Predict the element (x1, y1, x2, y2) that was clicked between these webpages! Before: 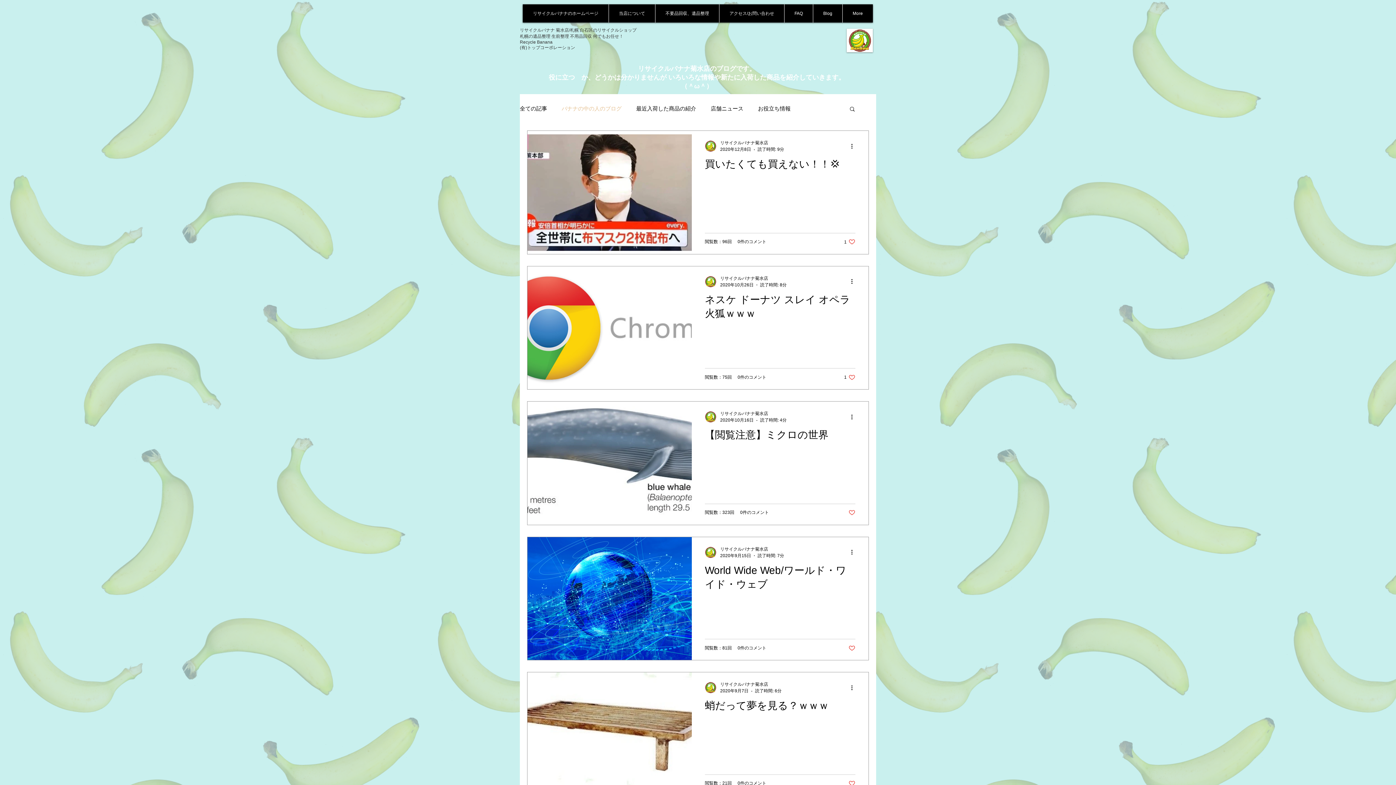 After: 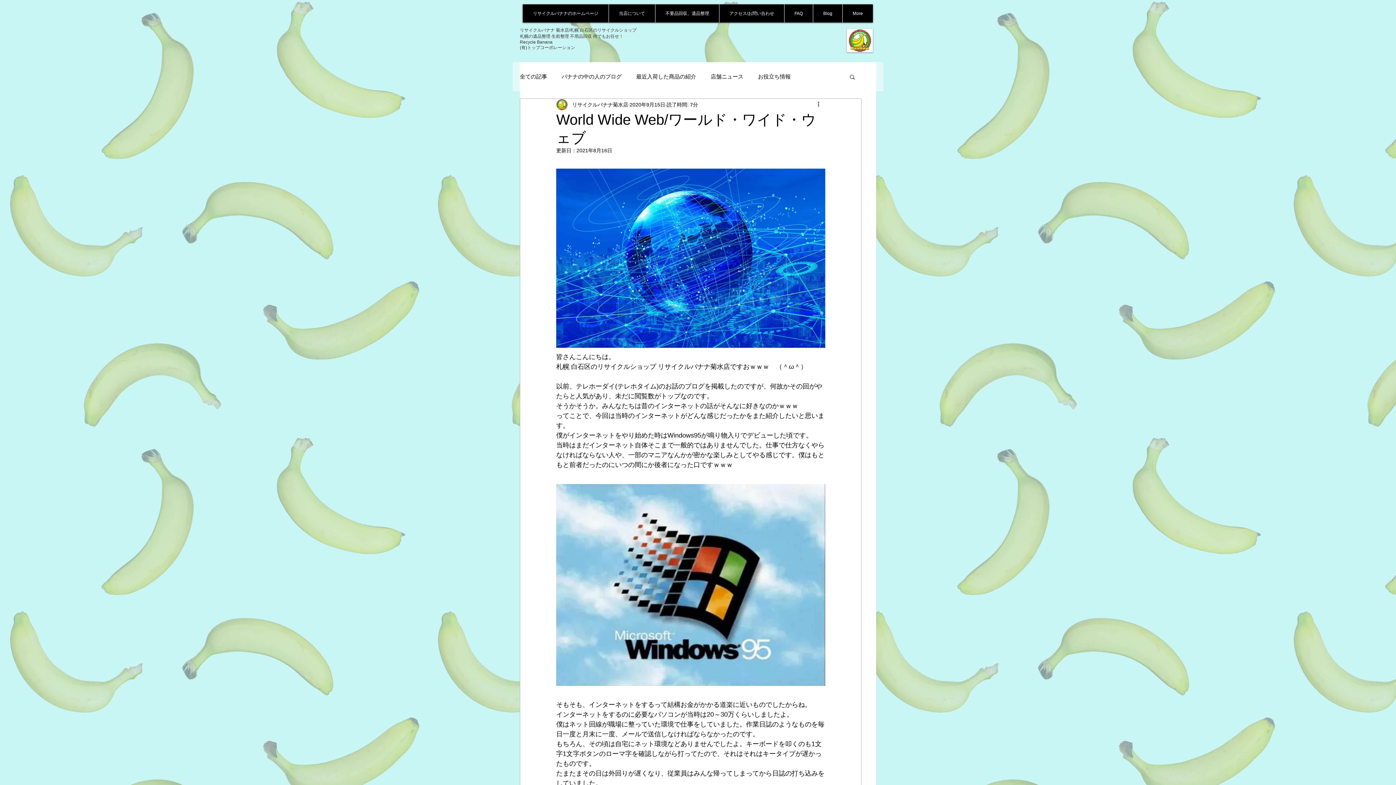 Action: bbox: (705, 563, 855, 595) label: World Wide Web/ワールド・ワイド・ウェブ